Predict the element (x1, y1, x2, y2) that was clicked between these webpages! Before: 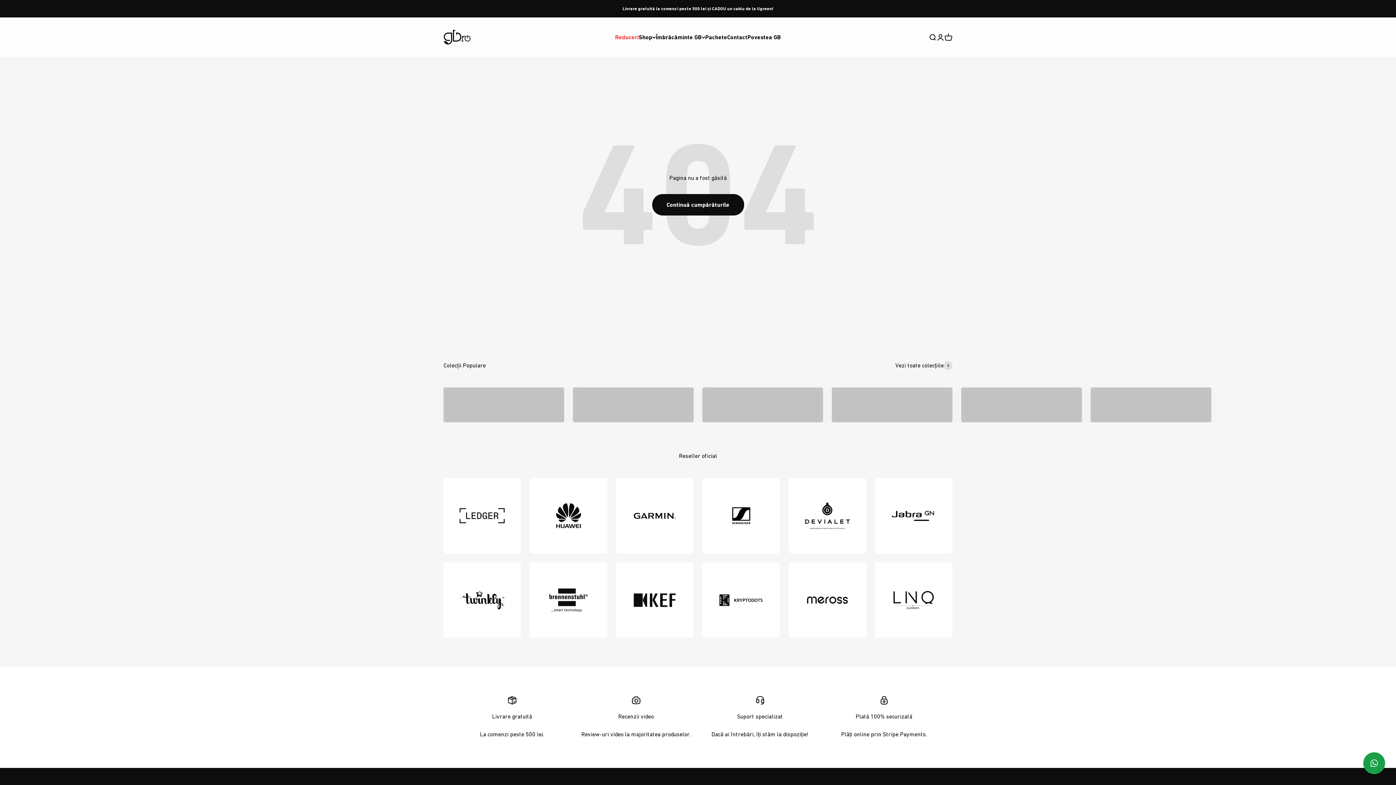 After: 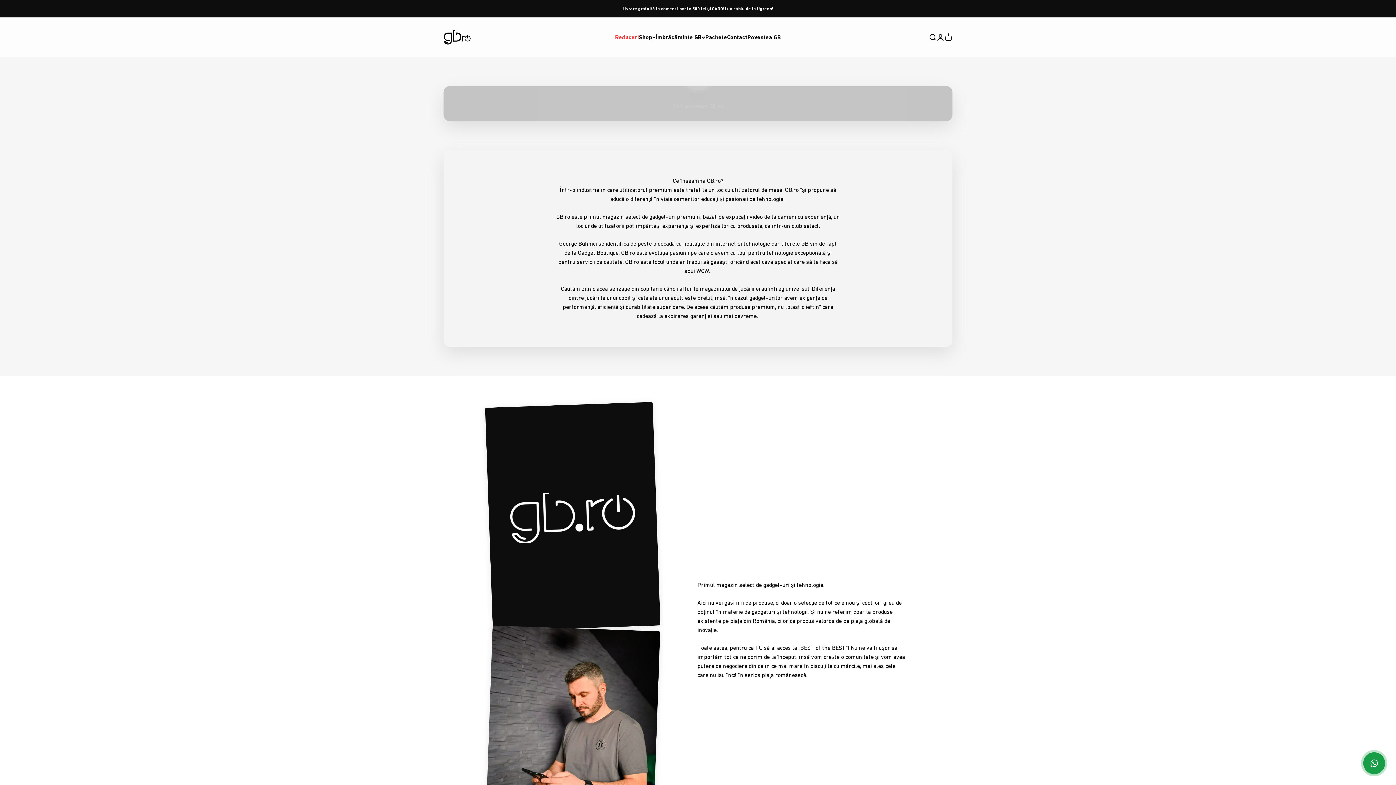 Action: label: Povestea GB bbox: (747, 33, 781, 40)